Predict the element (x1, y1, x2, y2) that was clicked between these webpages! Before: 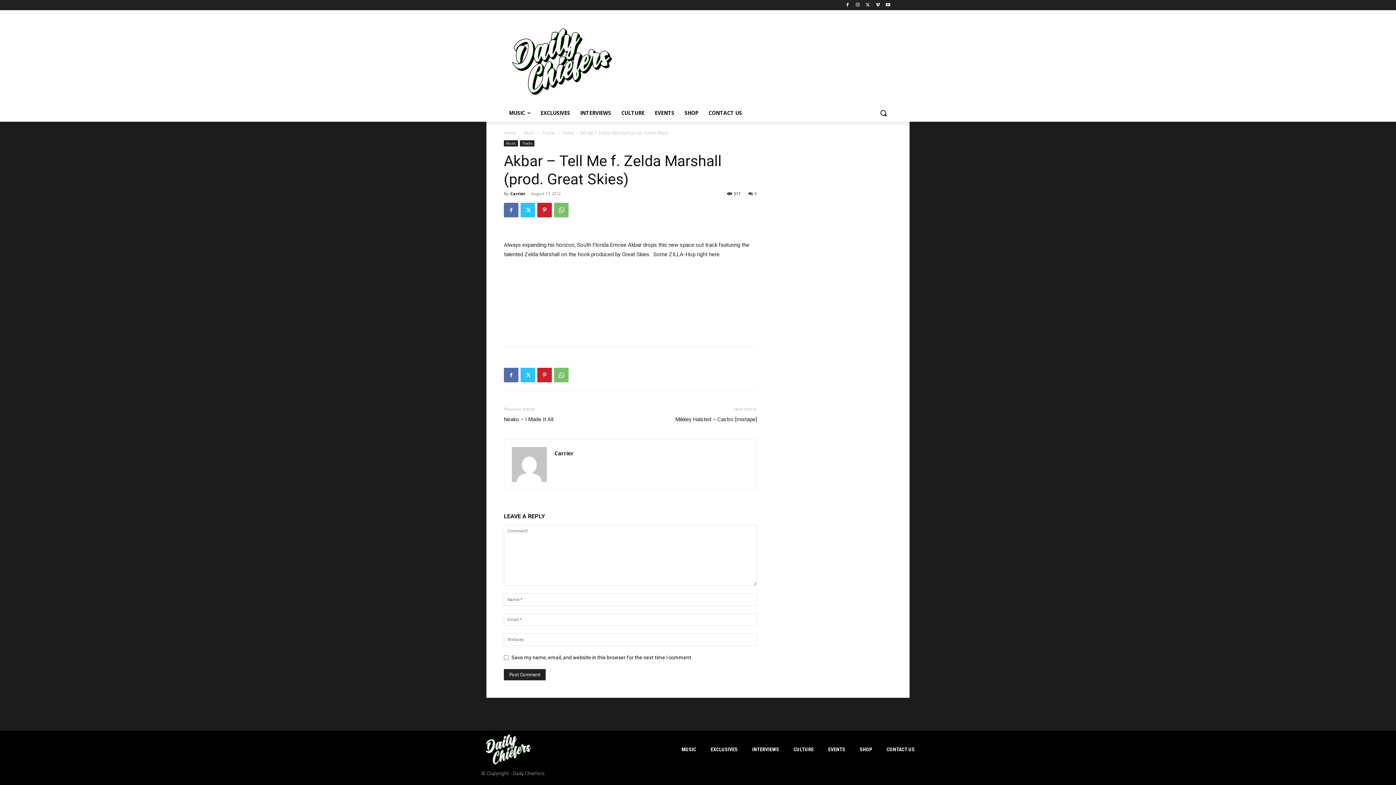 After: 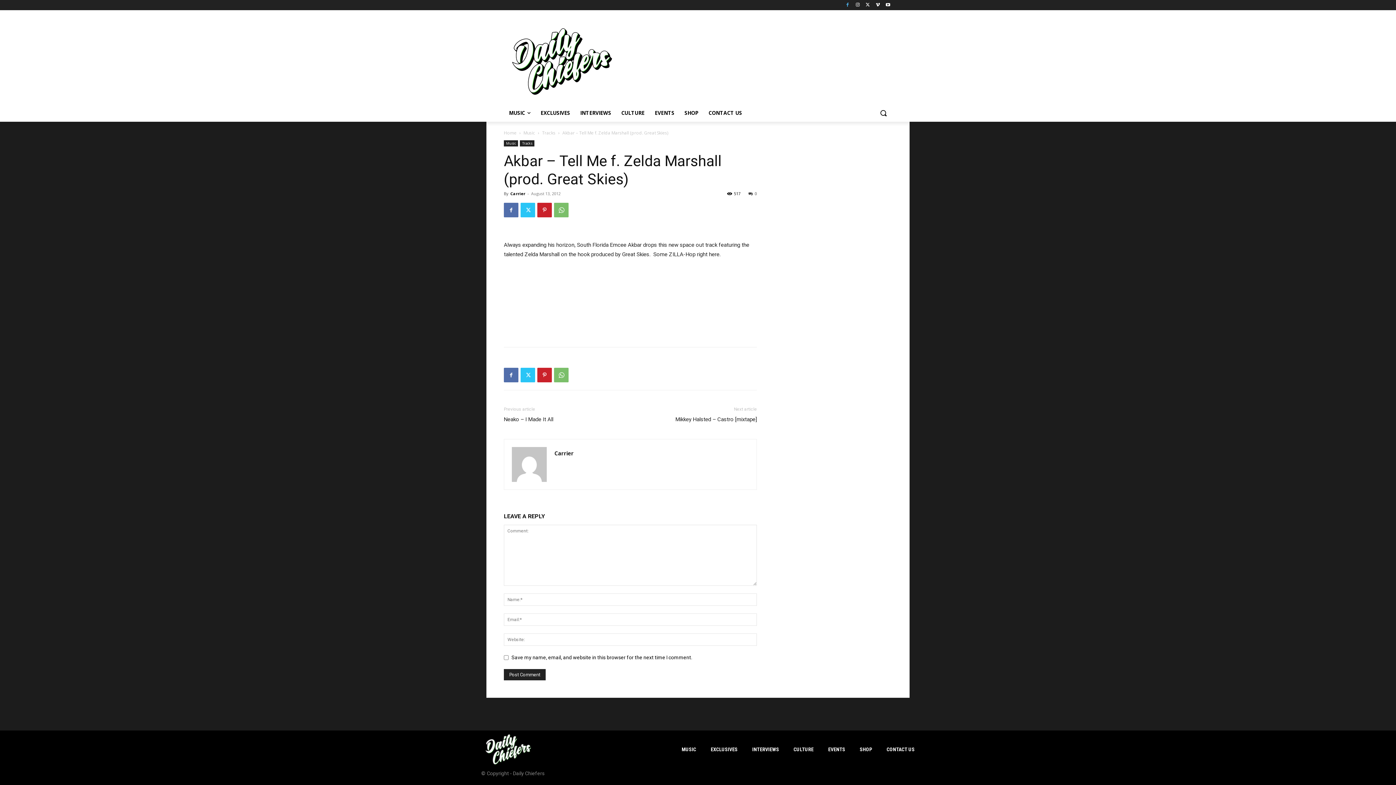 Action: bbox: (843, 0, 851, 9)